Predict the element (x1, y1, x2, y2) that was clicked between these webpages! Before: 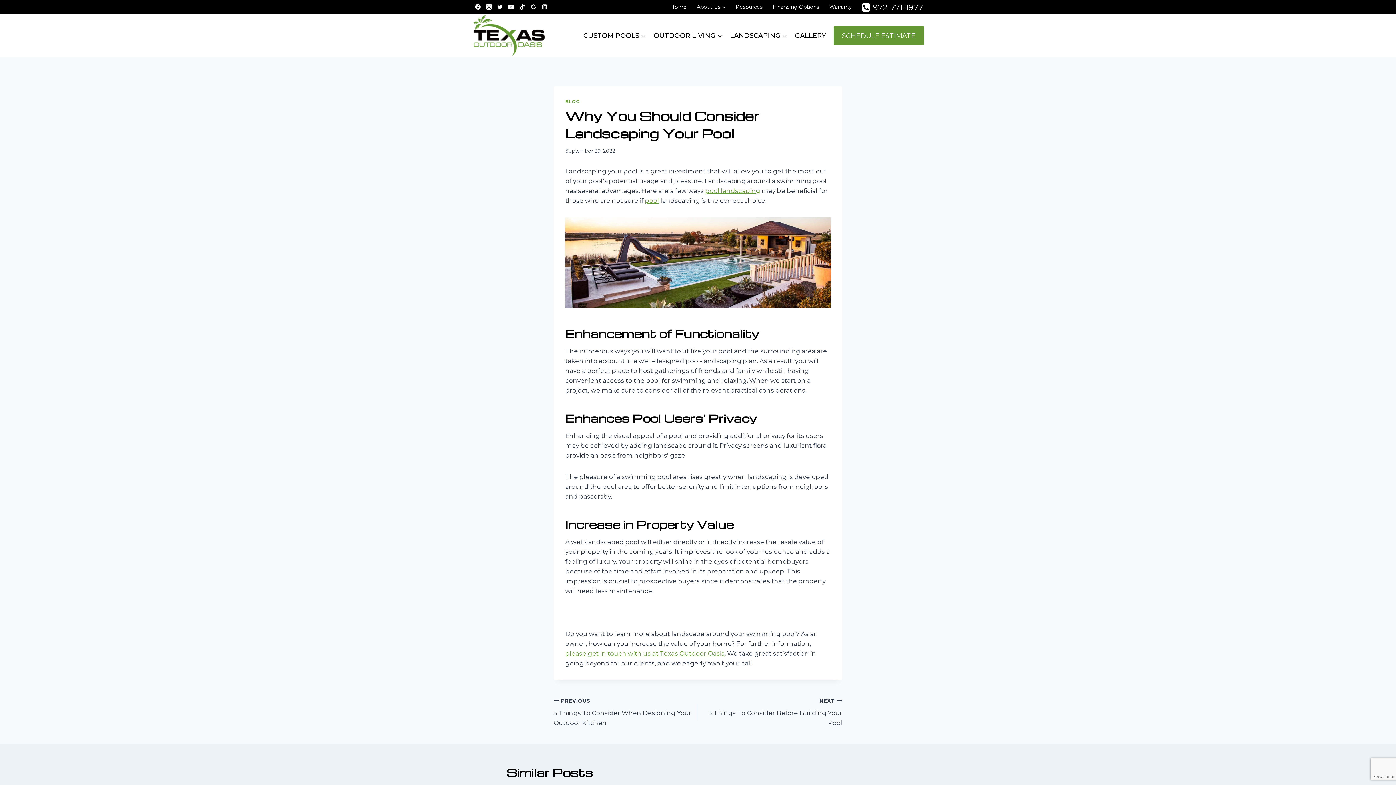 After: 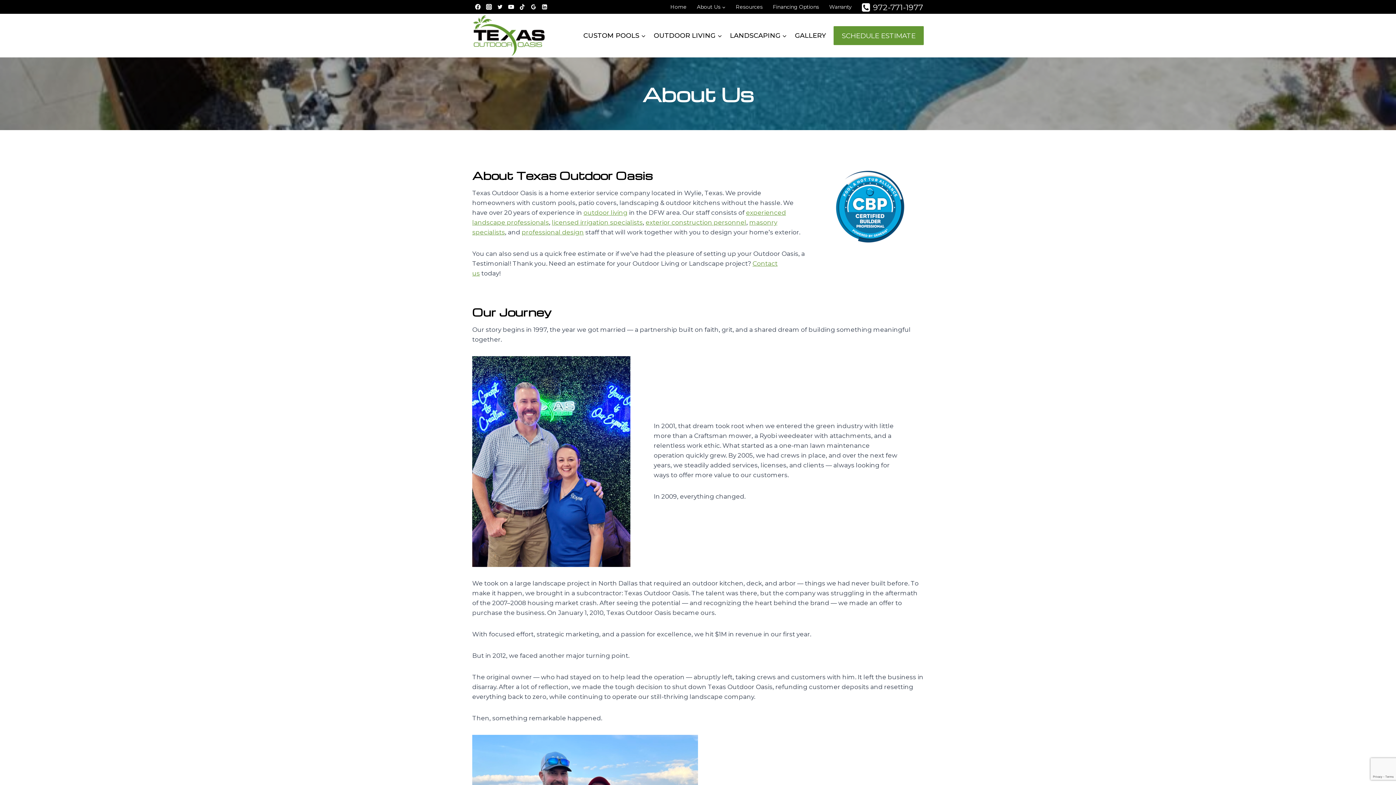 Action: label: About Us bbox: (692, 2, 730, 10)